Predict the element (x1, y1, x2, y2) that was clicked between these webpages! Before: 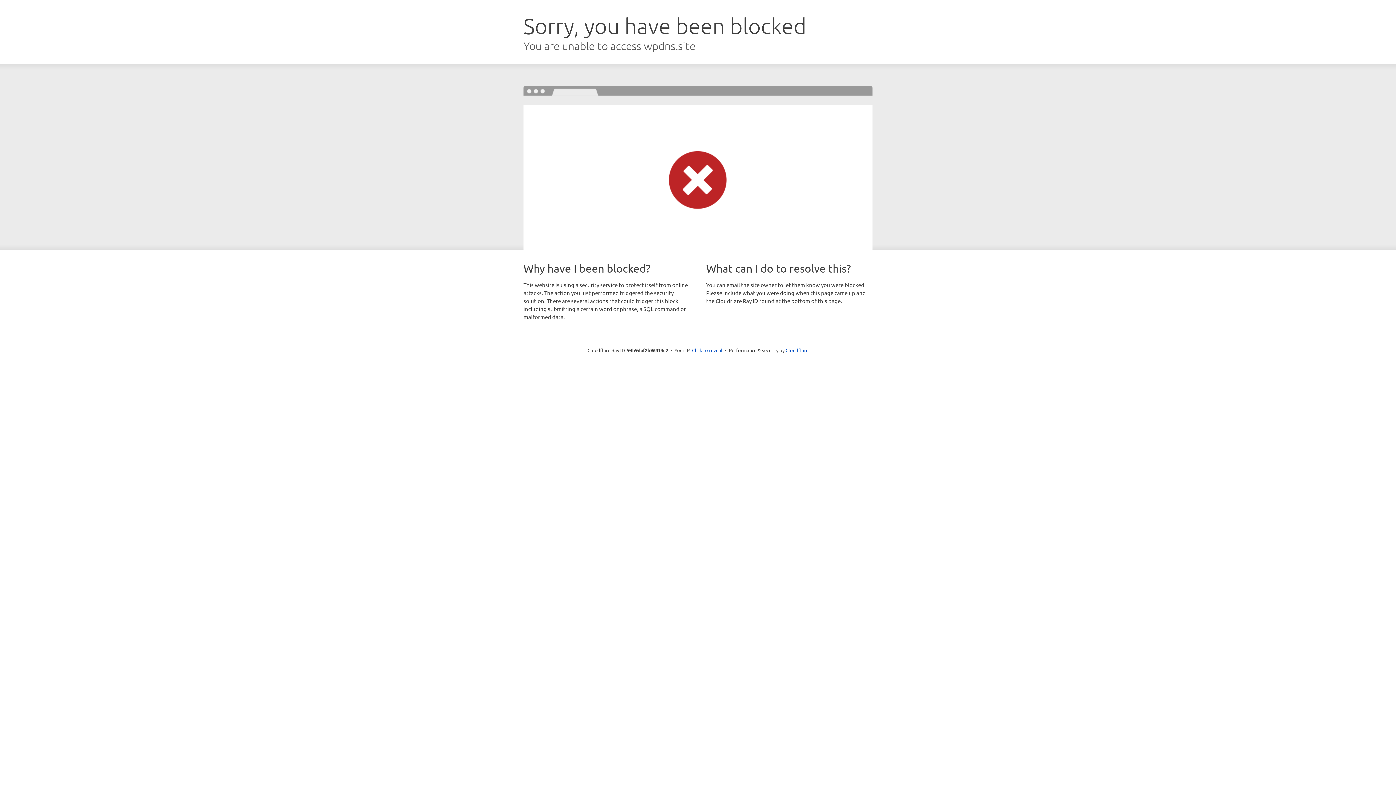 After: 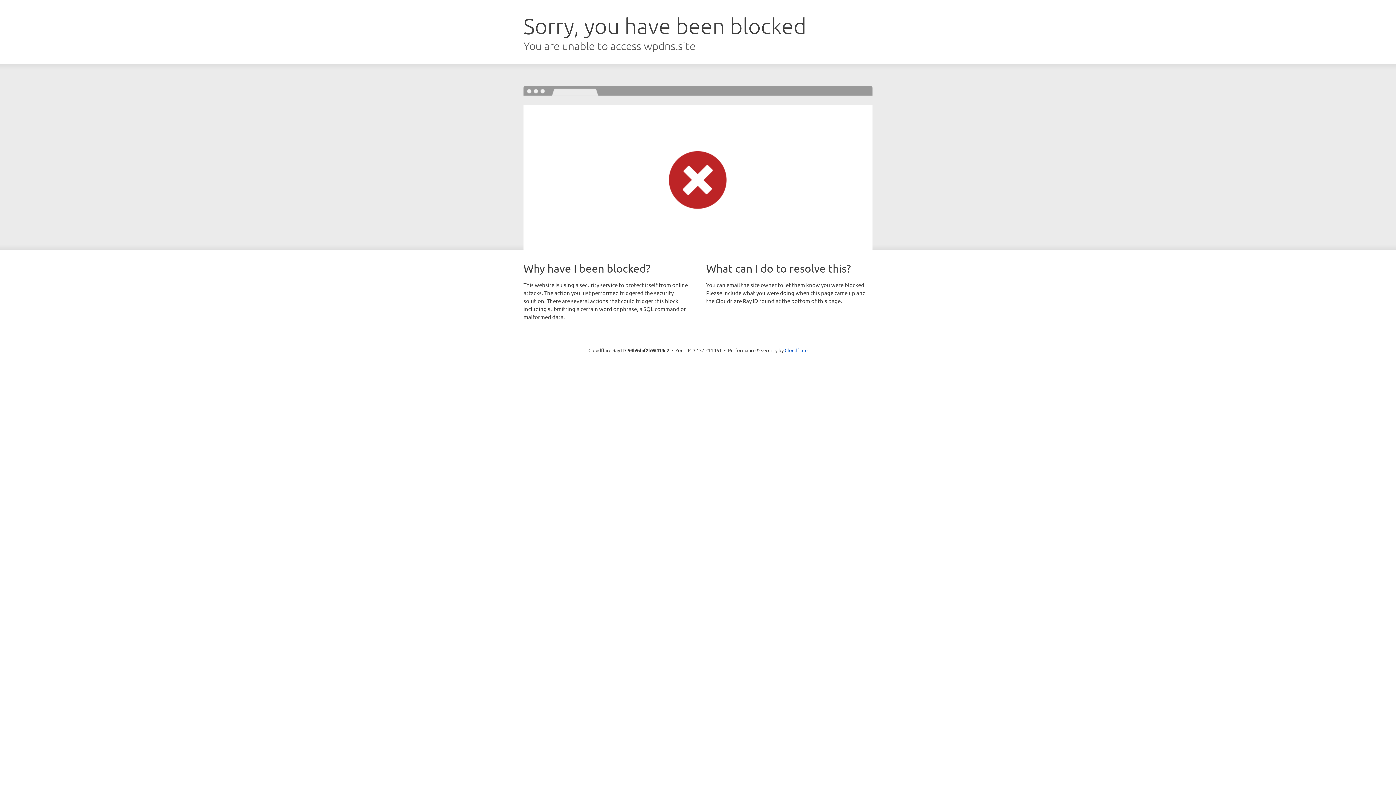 Action: bbox: (692, 346, 722, 353) label: Click to reveal